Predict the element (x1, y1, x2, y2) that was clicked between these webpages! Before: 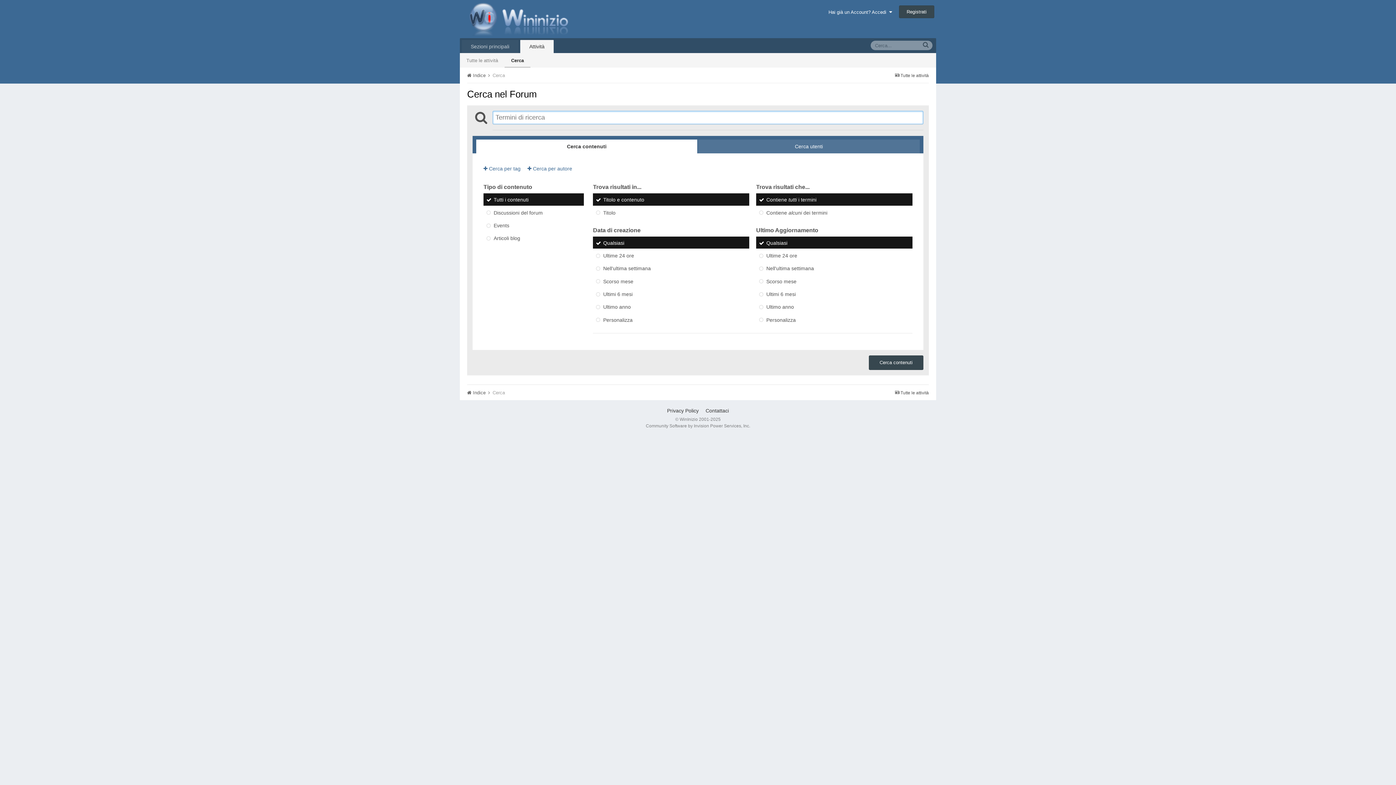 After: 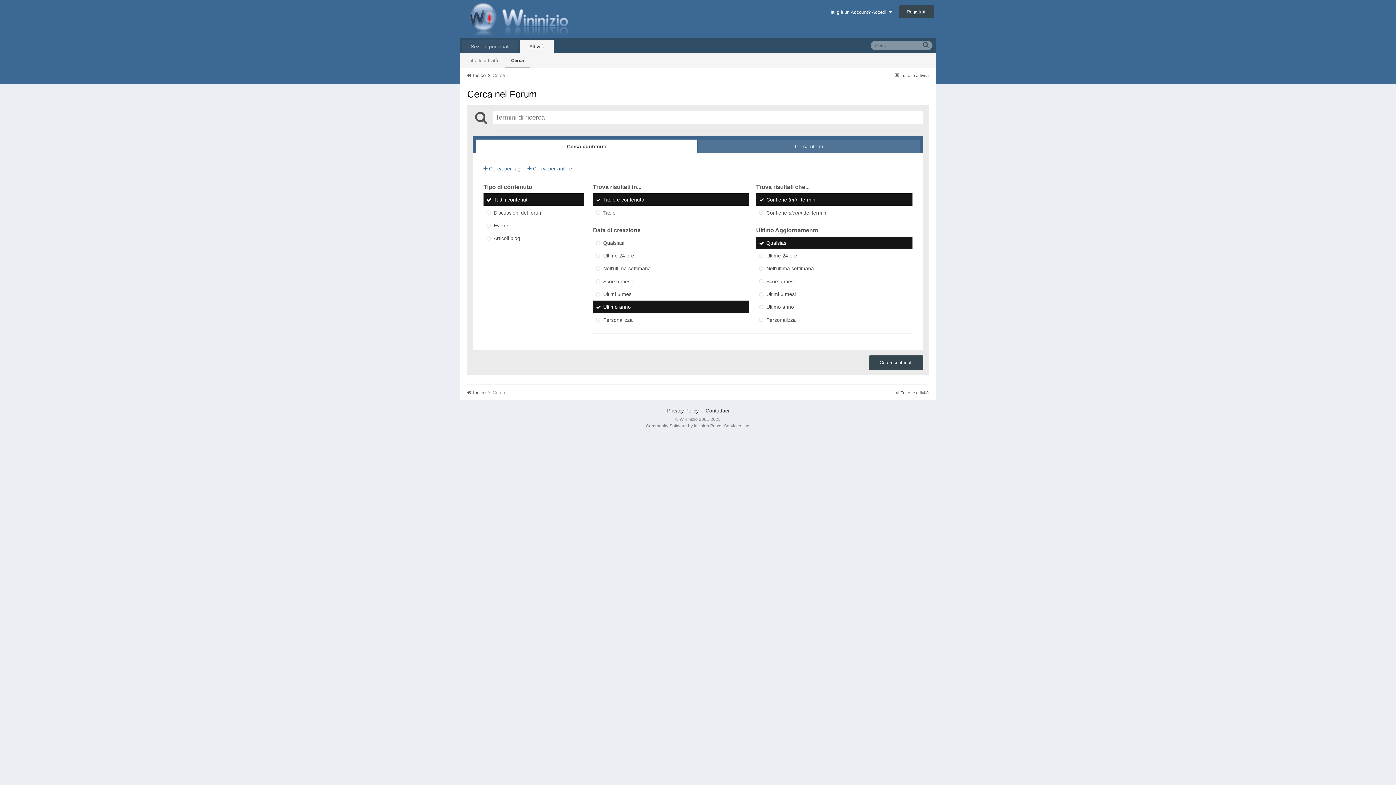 Action: bbox: (593, 300, 749, 312) label: Ultimo anno